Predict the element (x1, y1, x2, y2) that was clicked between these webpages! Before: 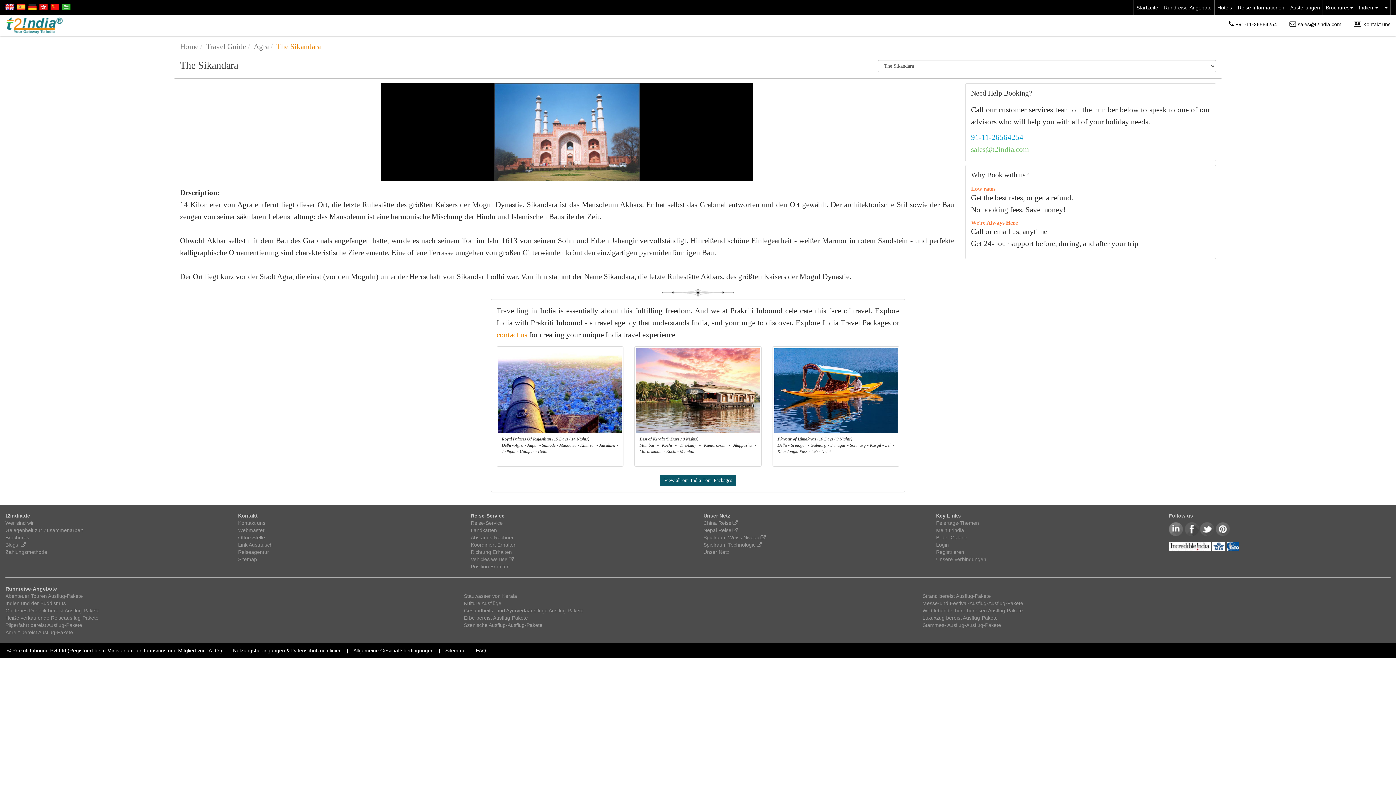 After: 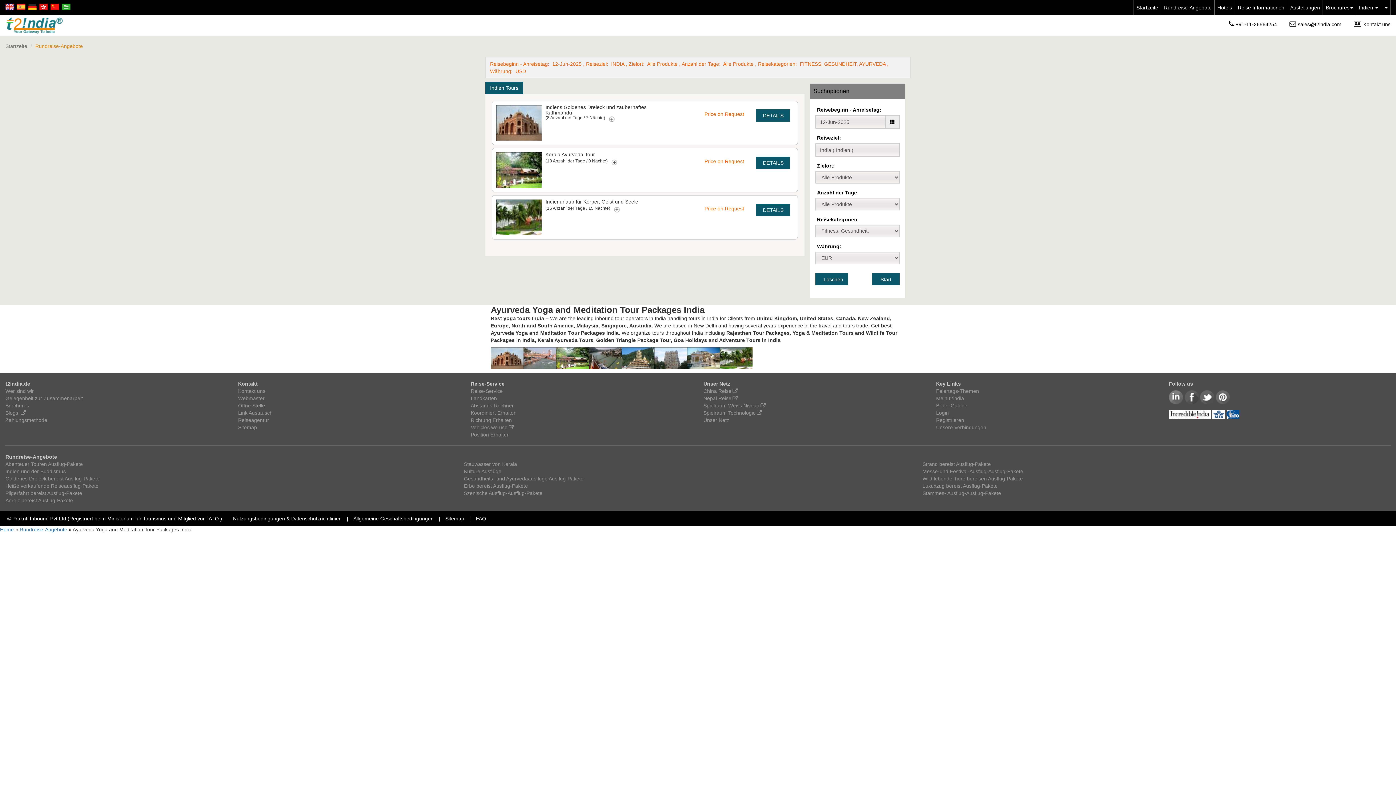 Action: label: Gesundheits- und Ayurvedaausflüge Ausflug-Pakete bbox: (464, 608, 583, 613)